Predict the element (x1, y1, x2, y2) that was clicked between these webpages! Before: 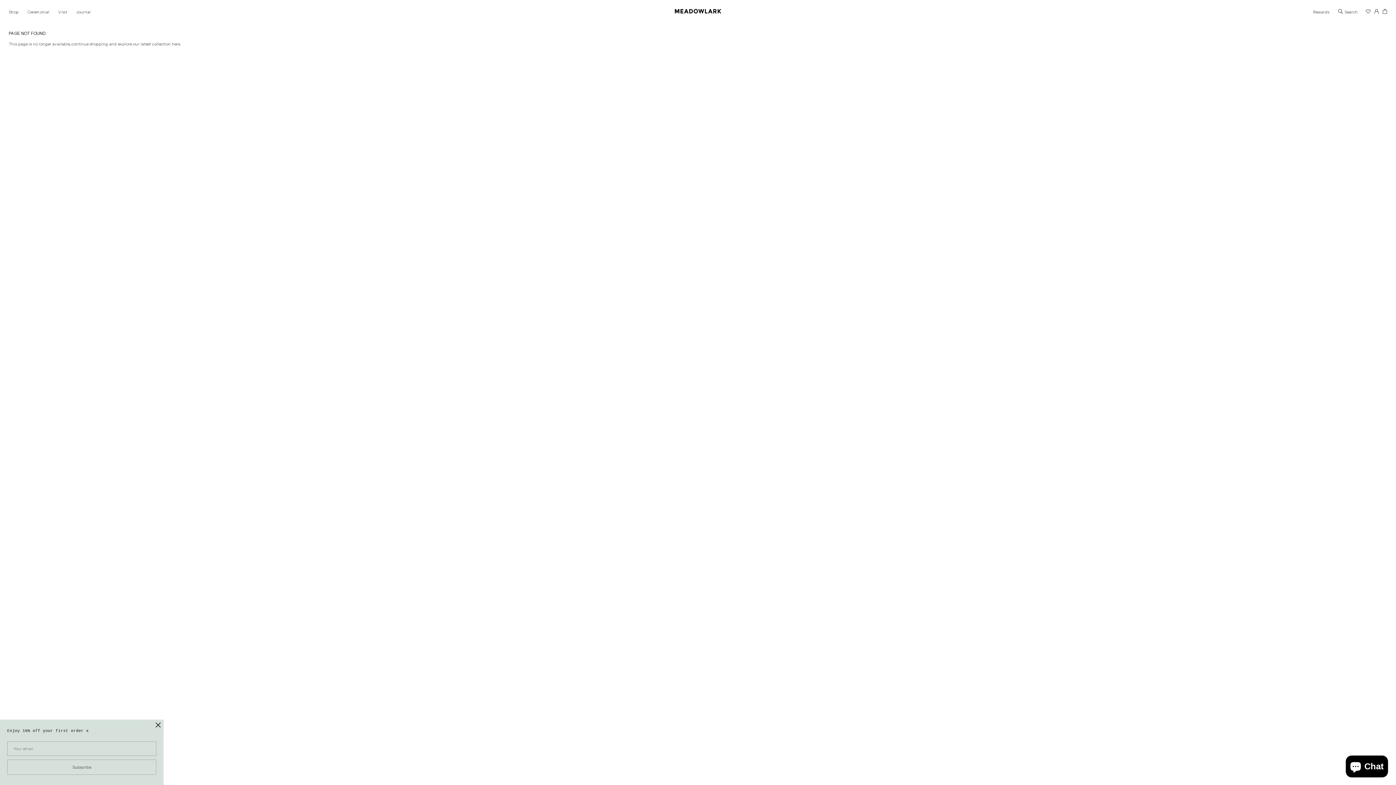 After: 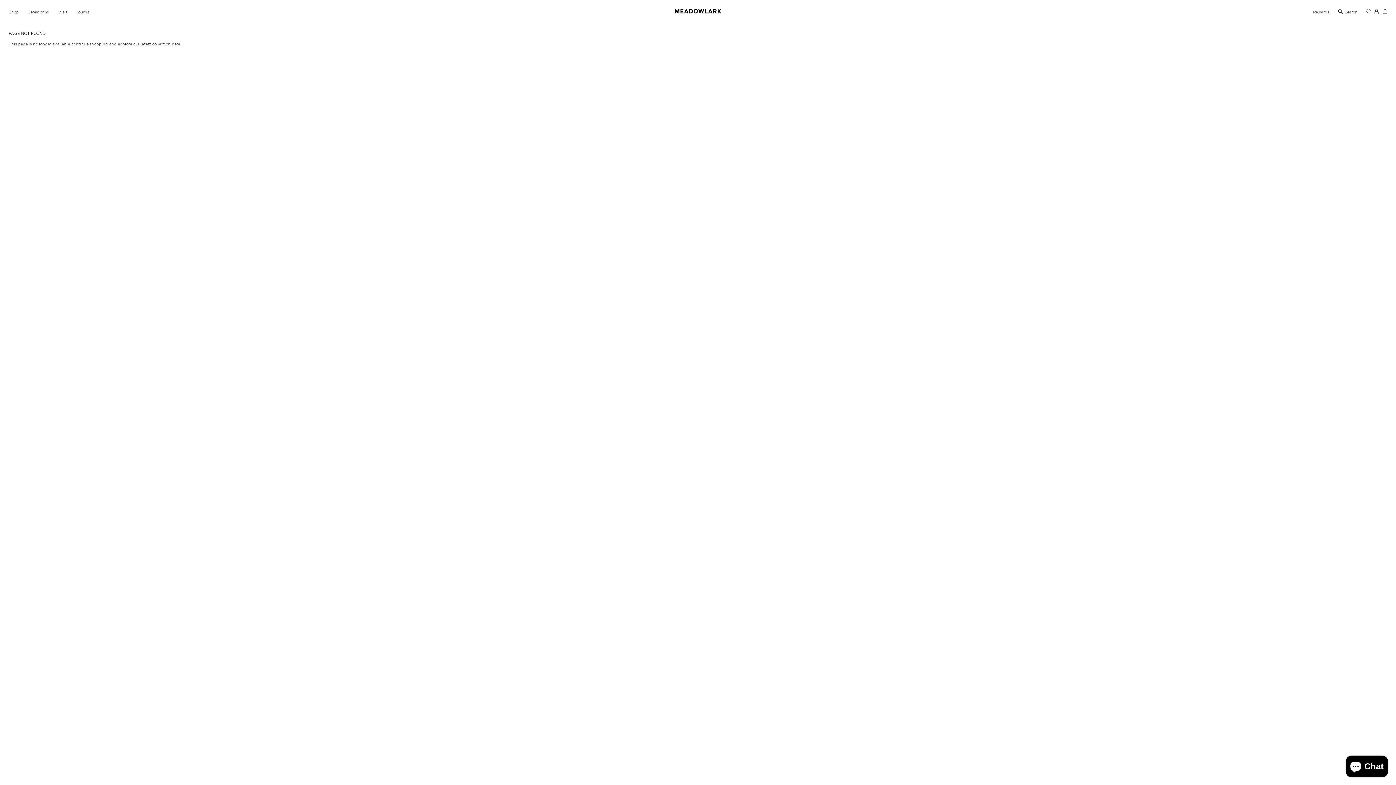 Action: label: Close dialog bbox: (152, 720, 163, 730)